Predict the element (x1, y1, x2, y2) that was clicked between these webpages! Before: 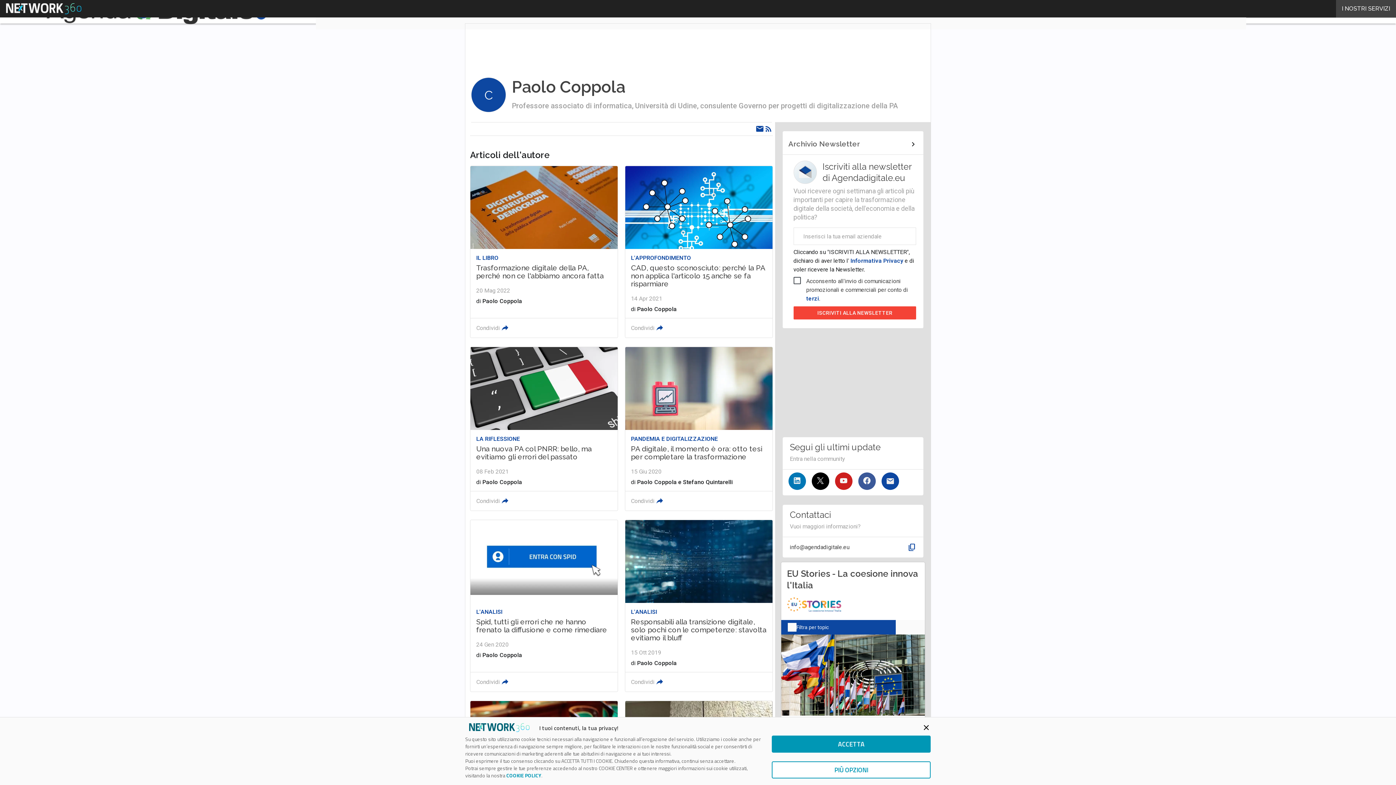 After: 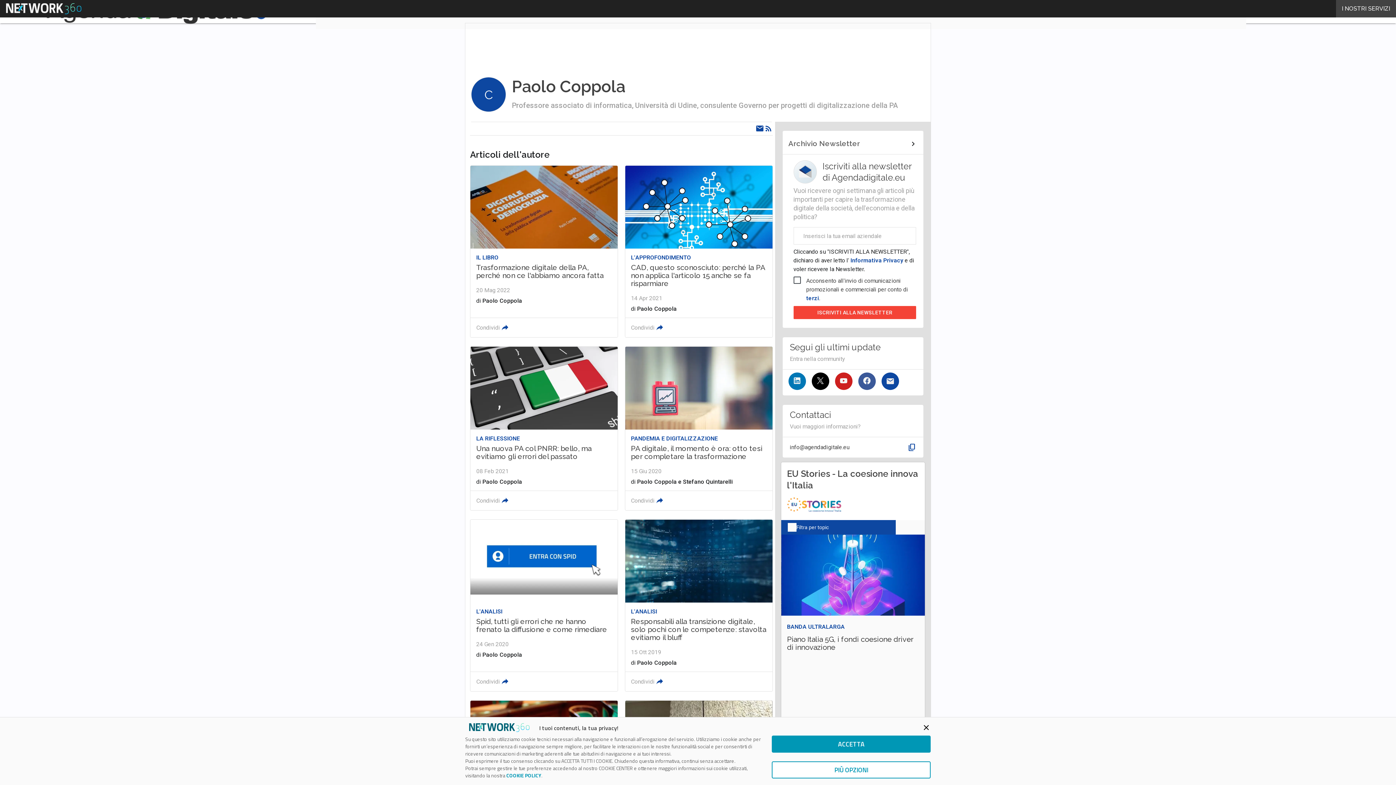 Action: label: terzi bbox: (806, 295, 819, 302)